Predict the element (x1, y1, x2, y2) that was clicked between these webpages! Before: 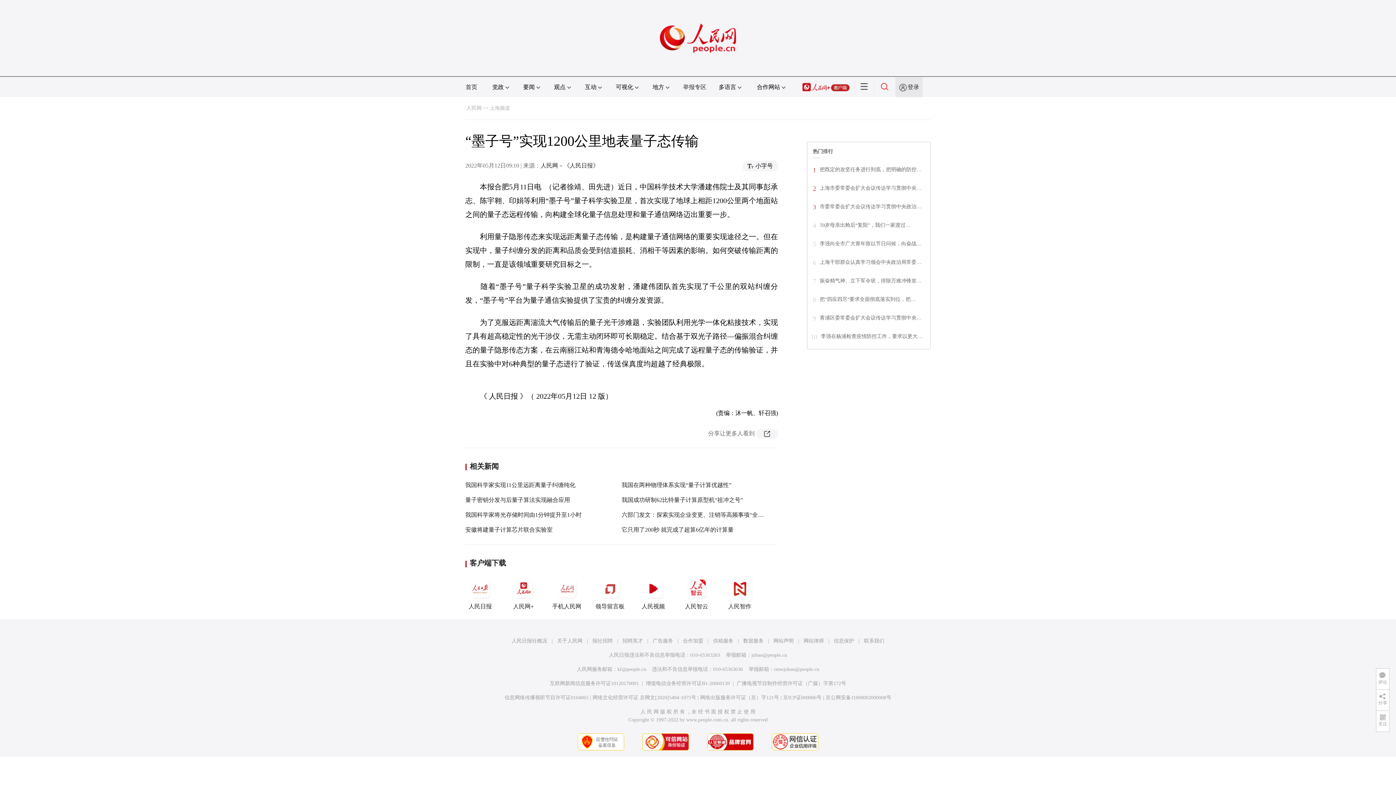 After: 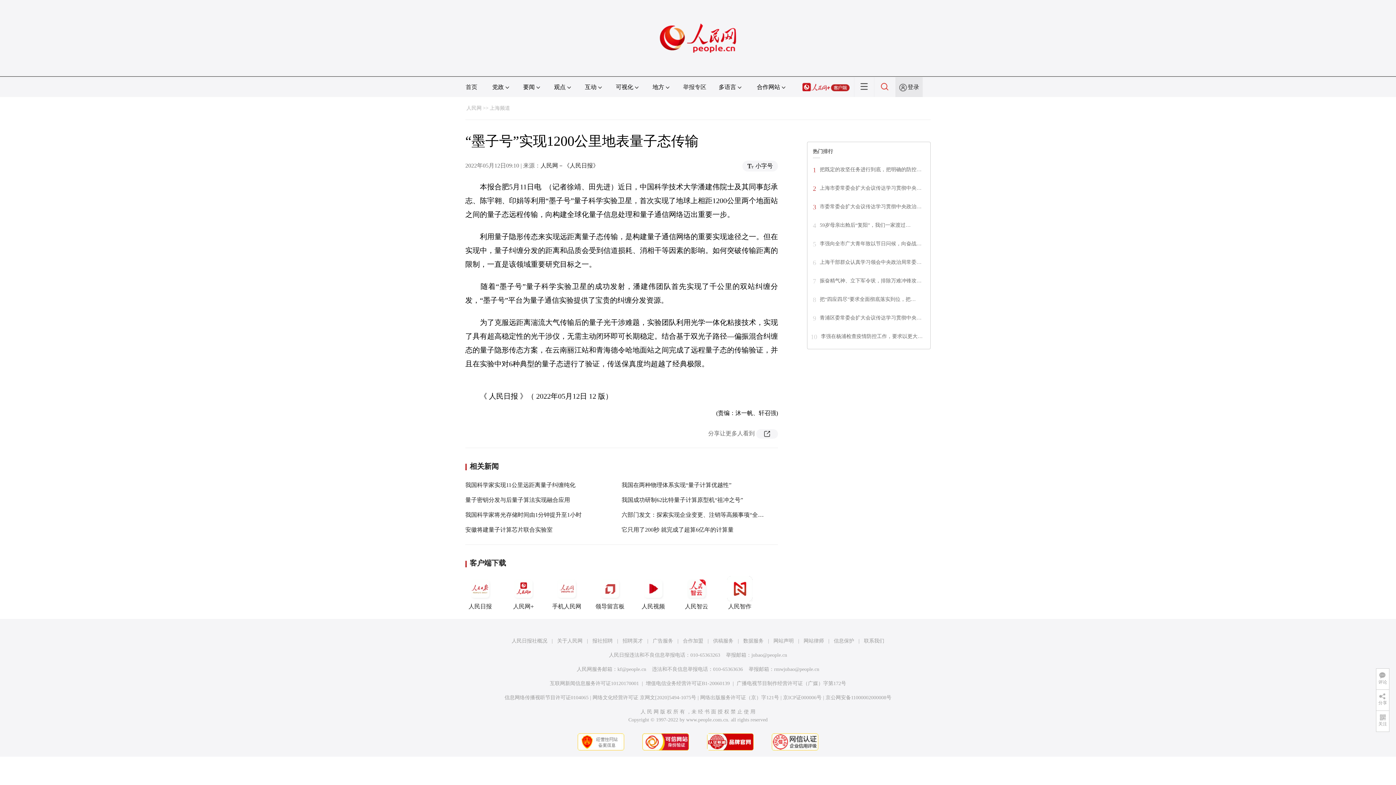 Action: label: kf@people.cn bbox: (617, 666, 646, 672)